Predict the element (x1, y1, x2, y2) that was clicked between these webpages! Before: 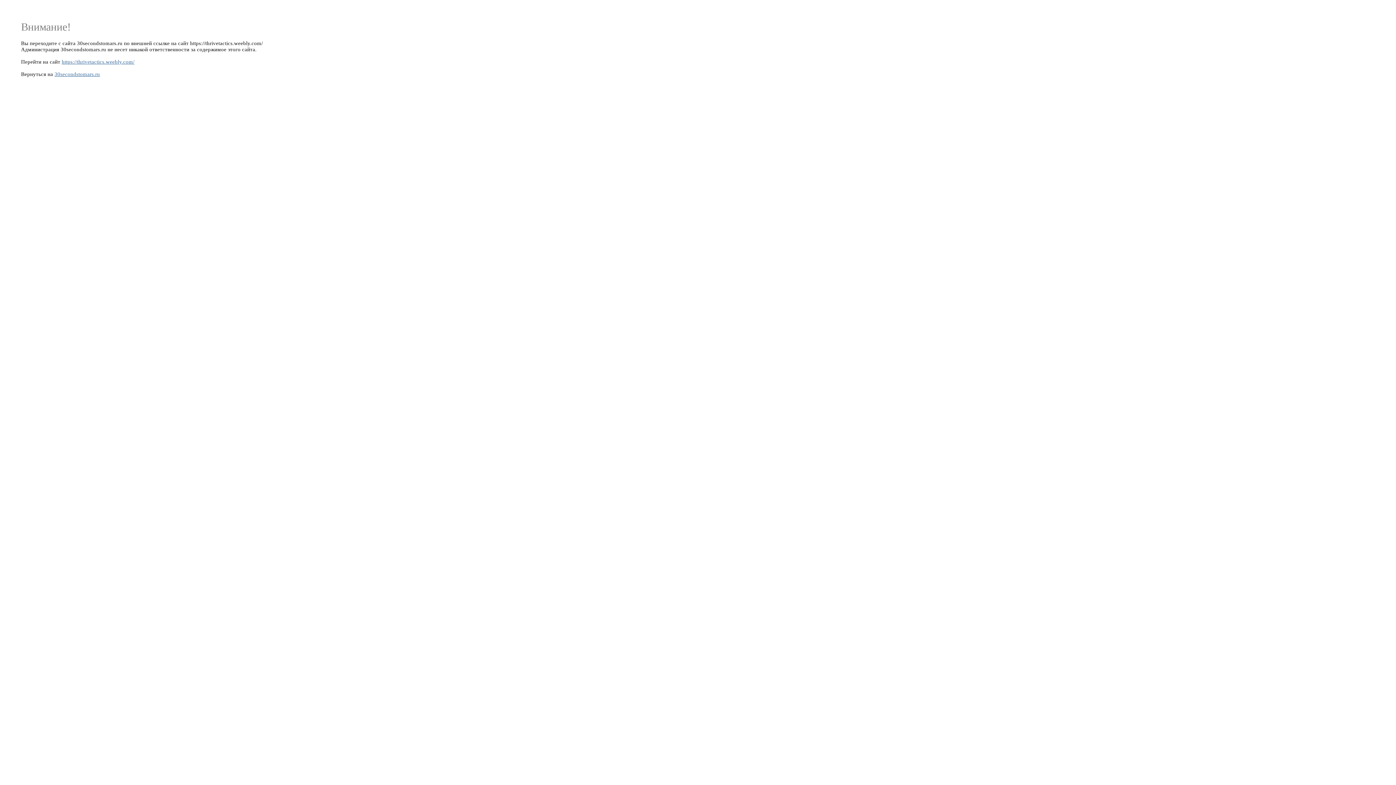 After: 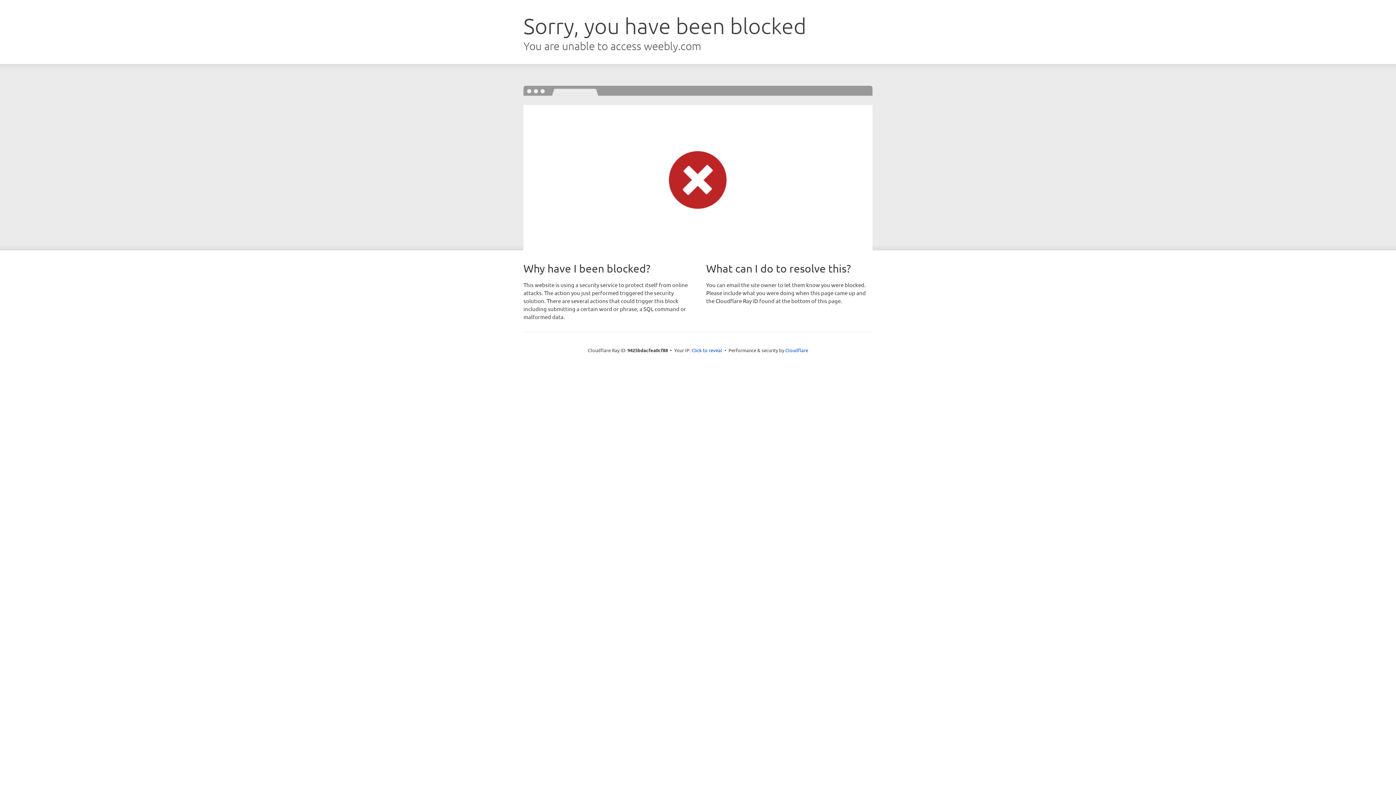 Action: label: https://thrivetactics.weebly.com/ bbox: (61, 58, 134, 64)